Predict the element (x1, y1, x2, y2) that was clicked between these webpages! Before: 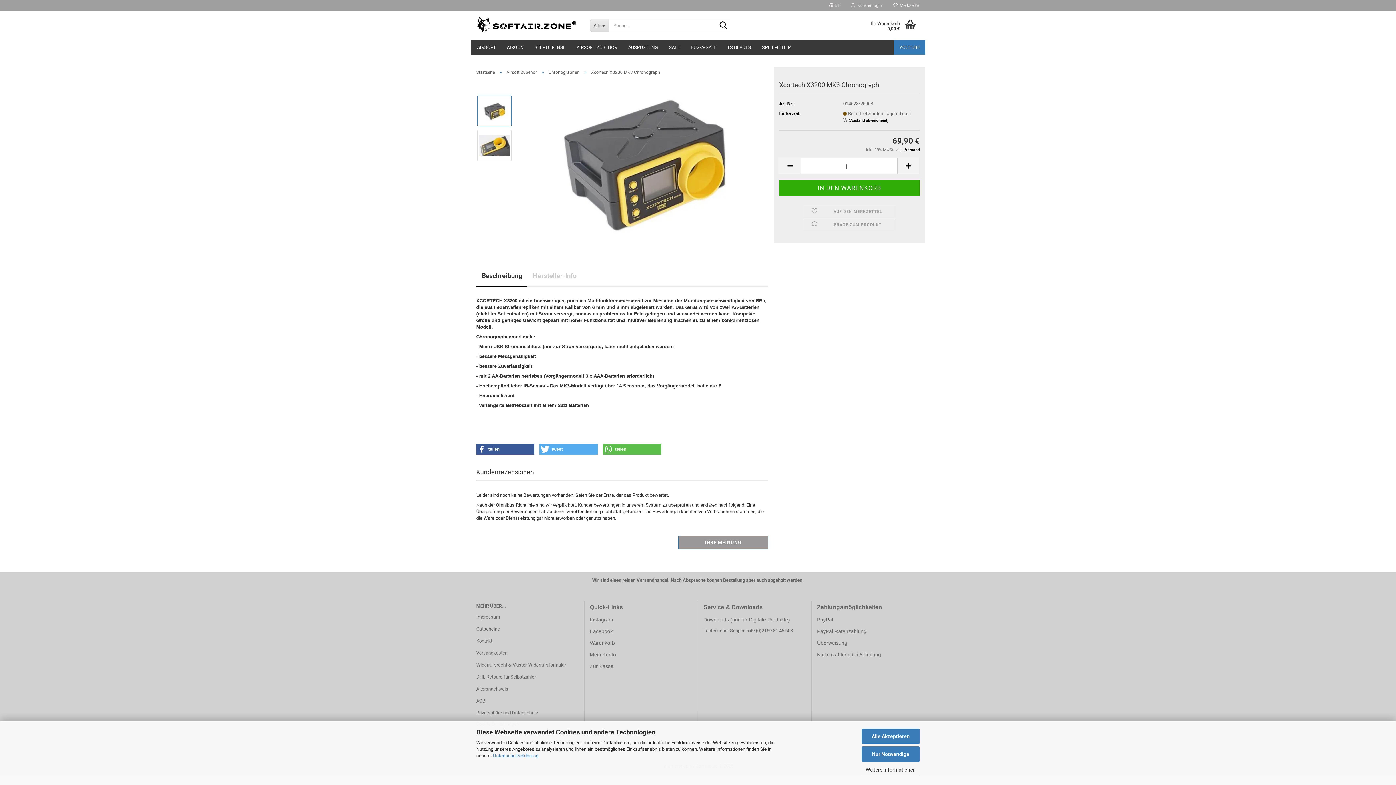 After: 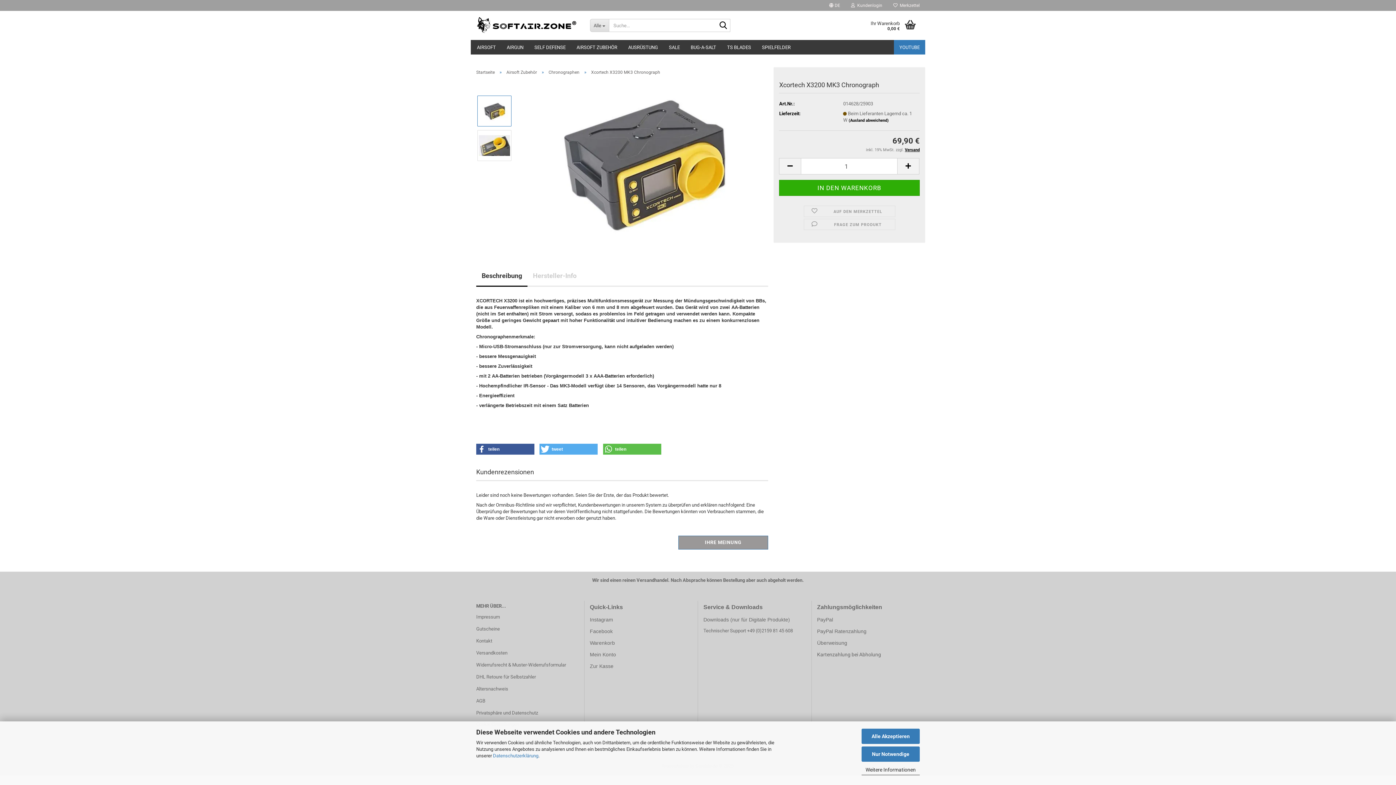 Action: label: Beschreibung bbox: (476, 267, 527, 285)